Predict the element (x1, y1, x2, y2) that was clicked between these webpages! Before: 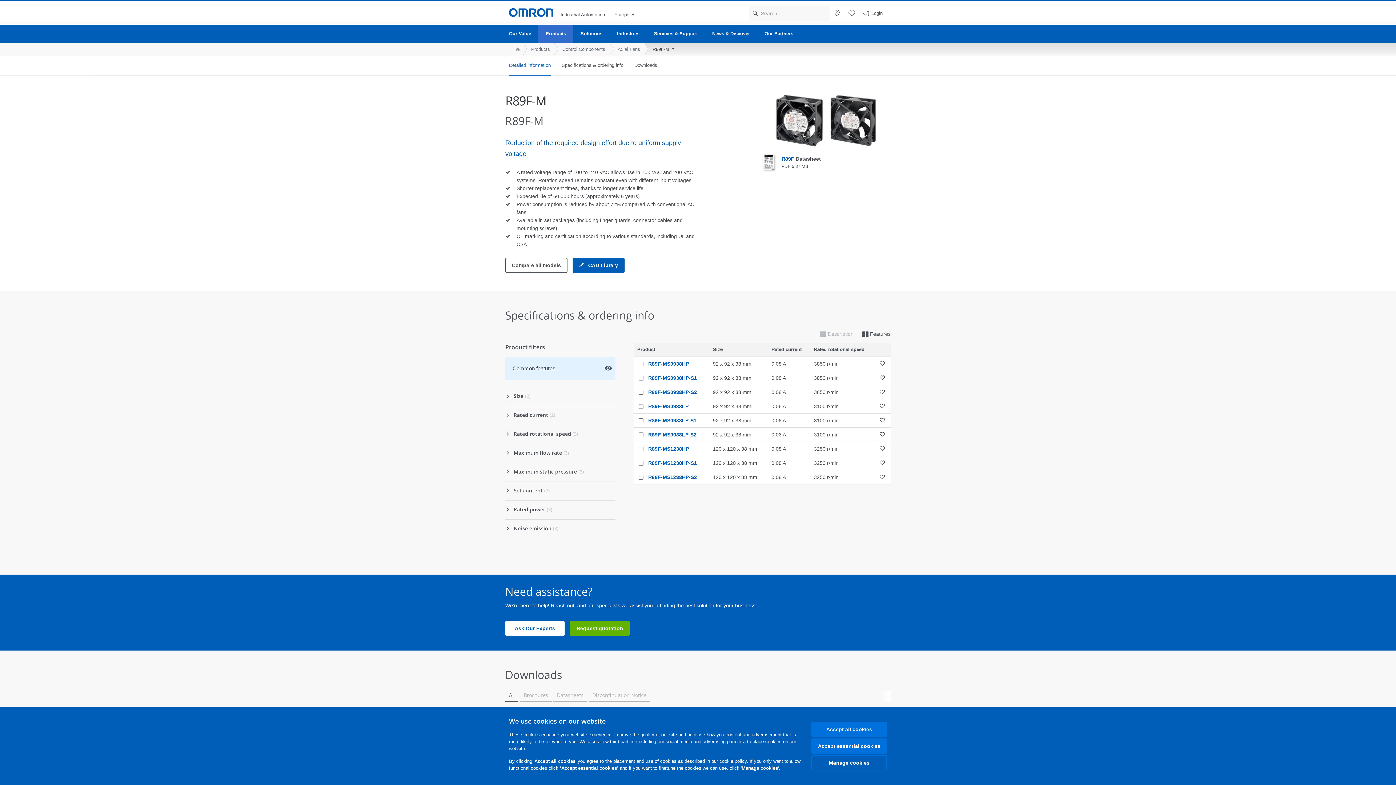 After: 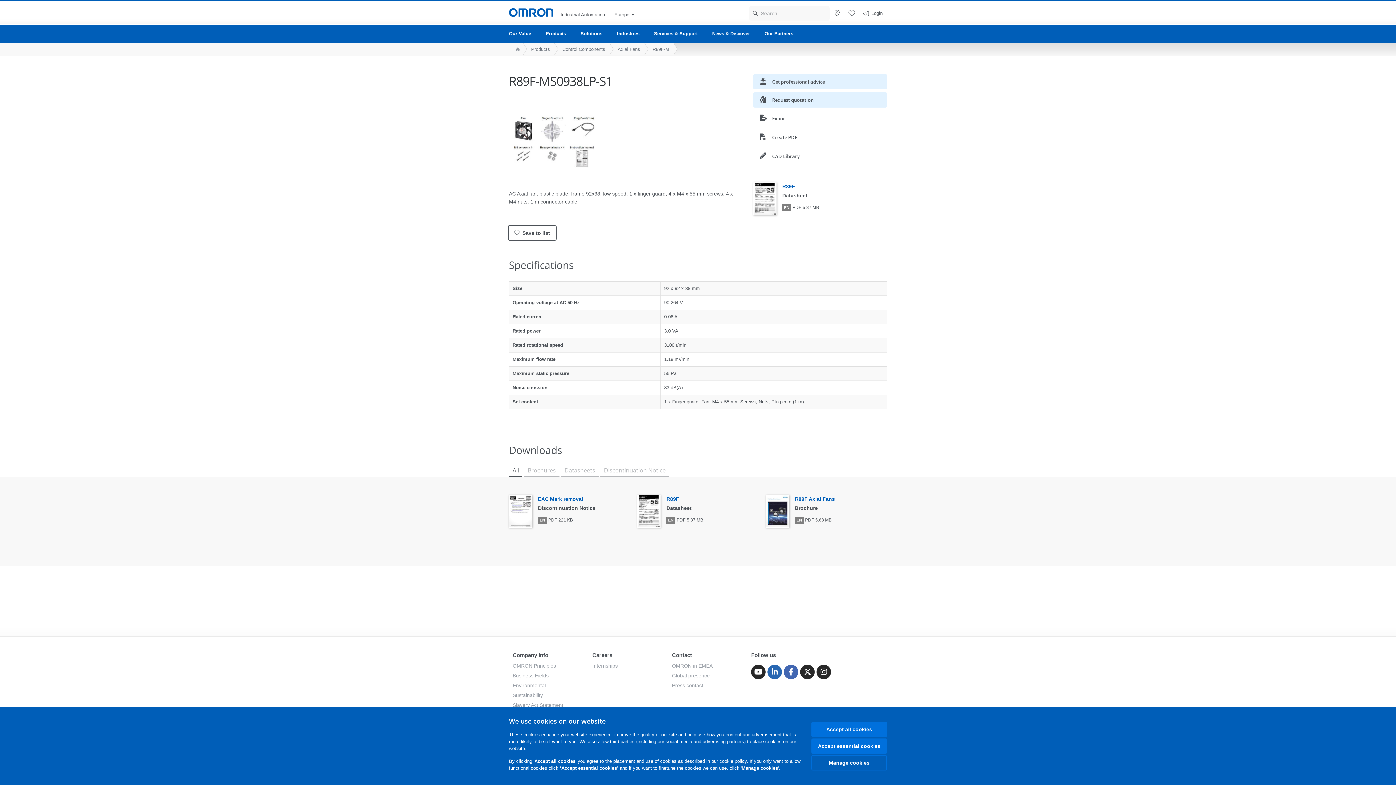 Action: bbox: (648, 417, 696, 423) label: R89F-MS0938LP-S1